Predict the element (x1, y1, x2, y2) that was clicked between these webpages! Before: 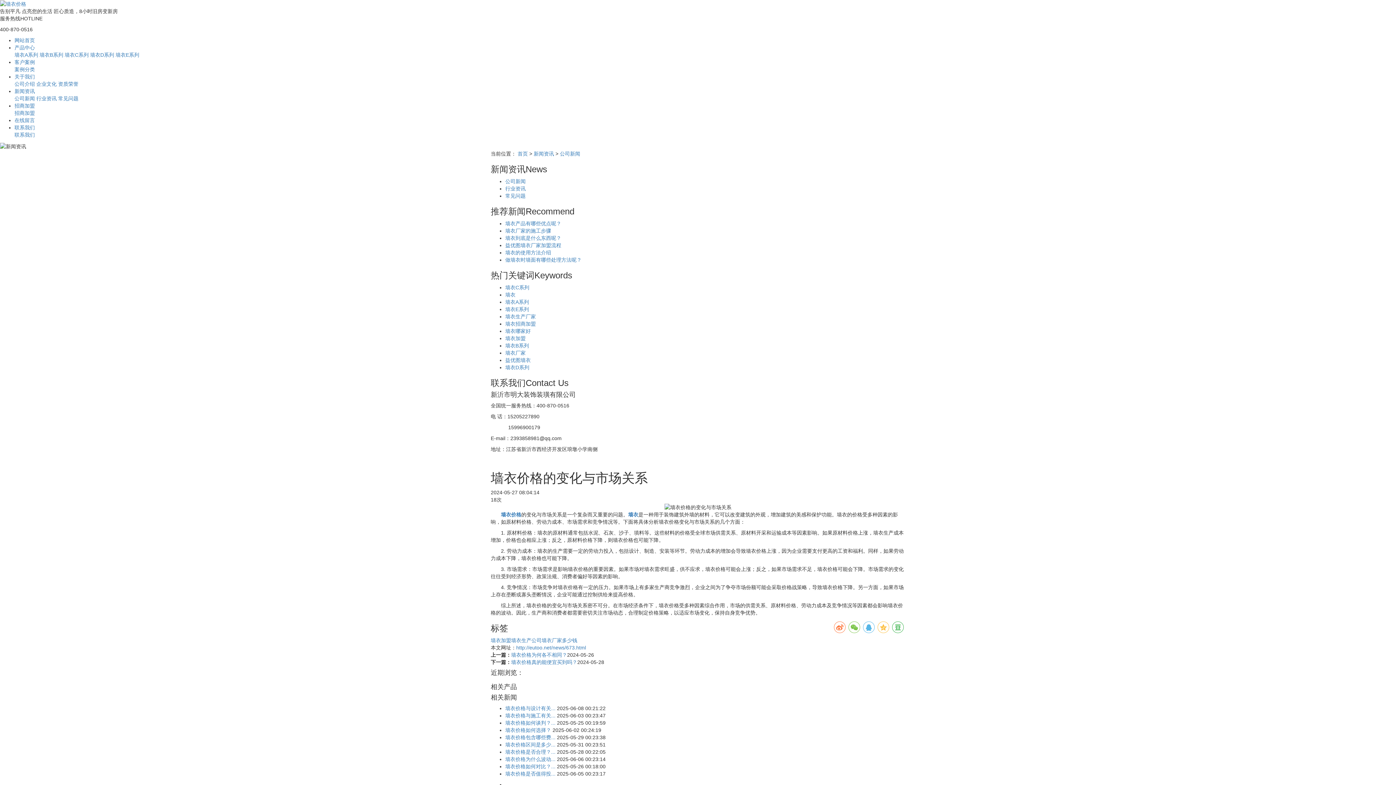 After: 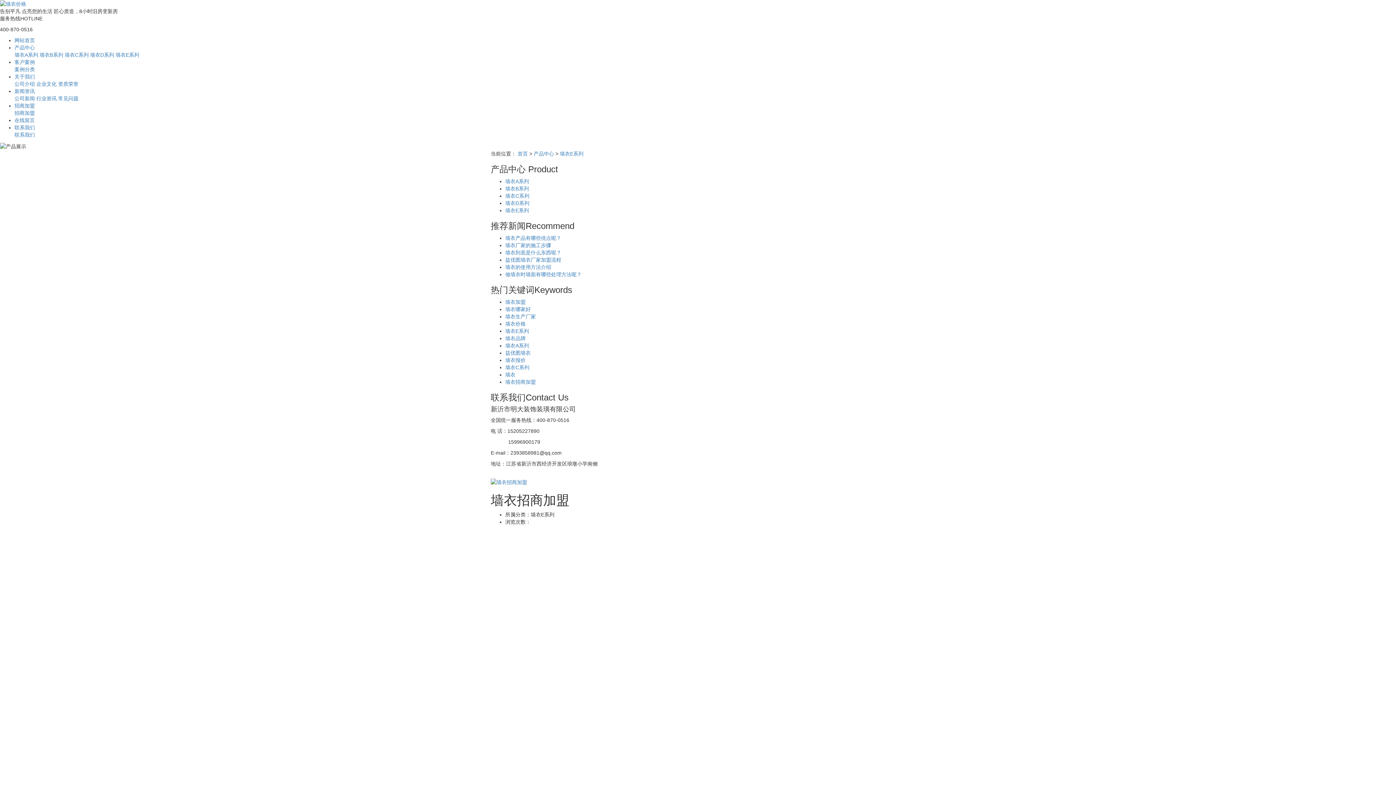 Action: bbox: (505, 320, 536, 326) label: 墙衣招商加盟